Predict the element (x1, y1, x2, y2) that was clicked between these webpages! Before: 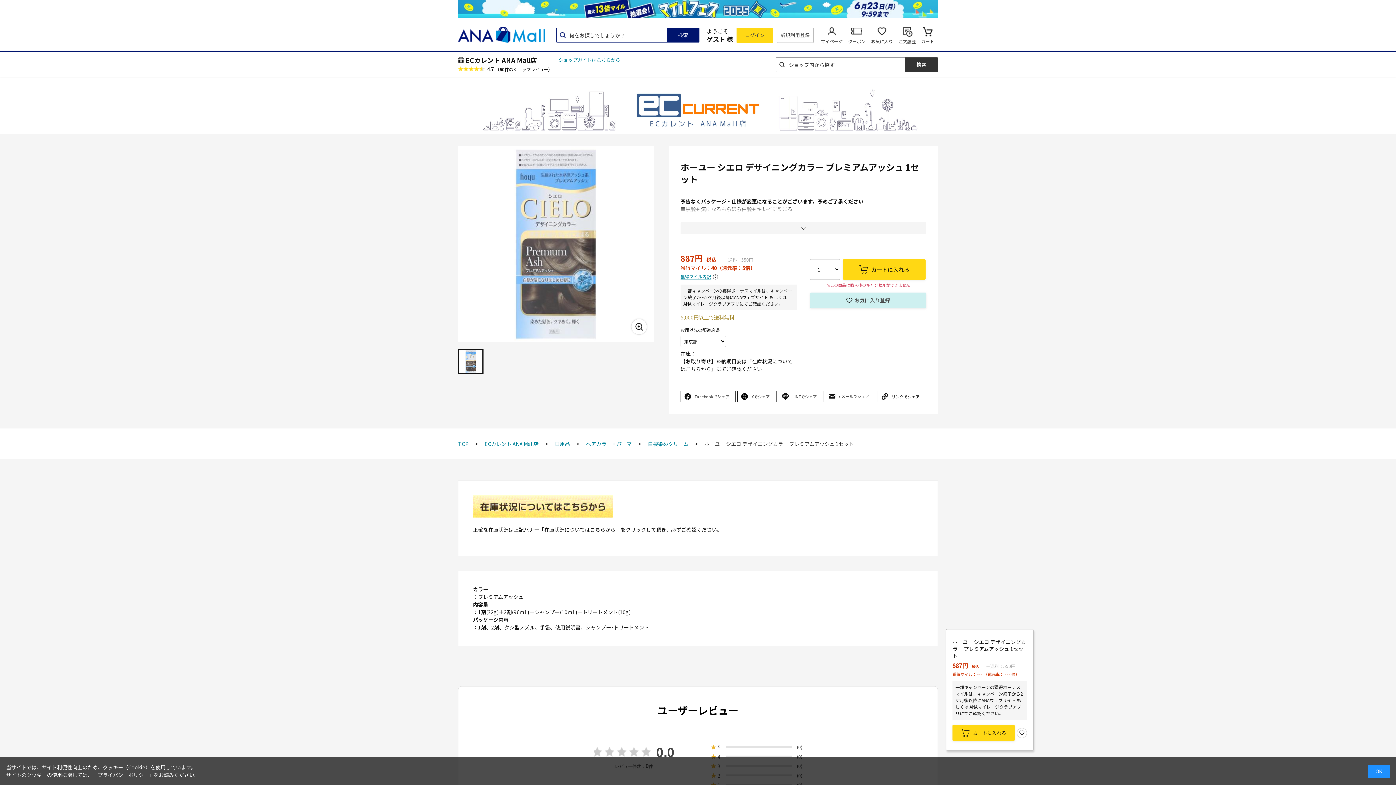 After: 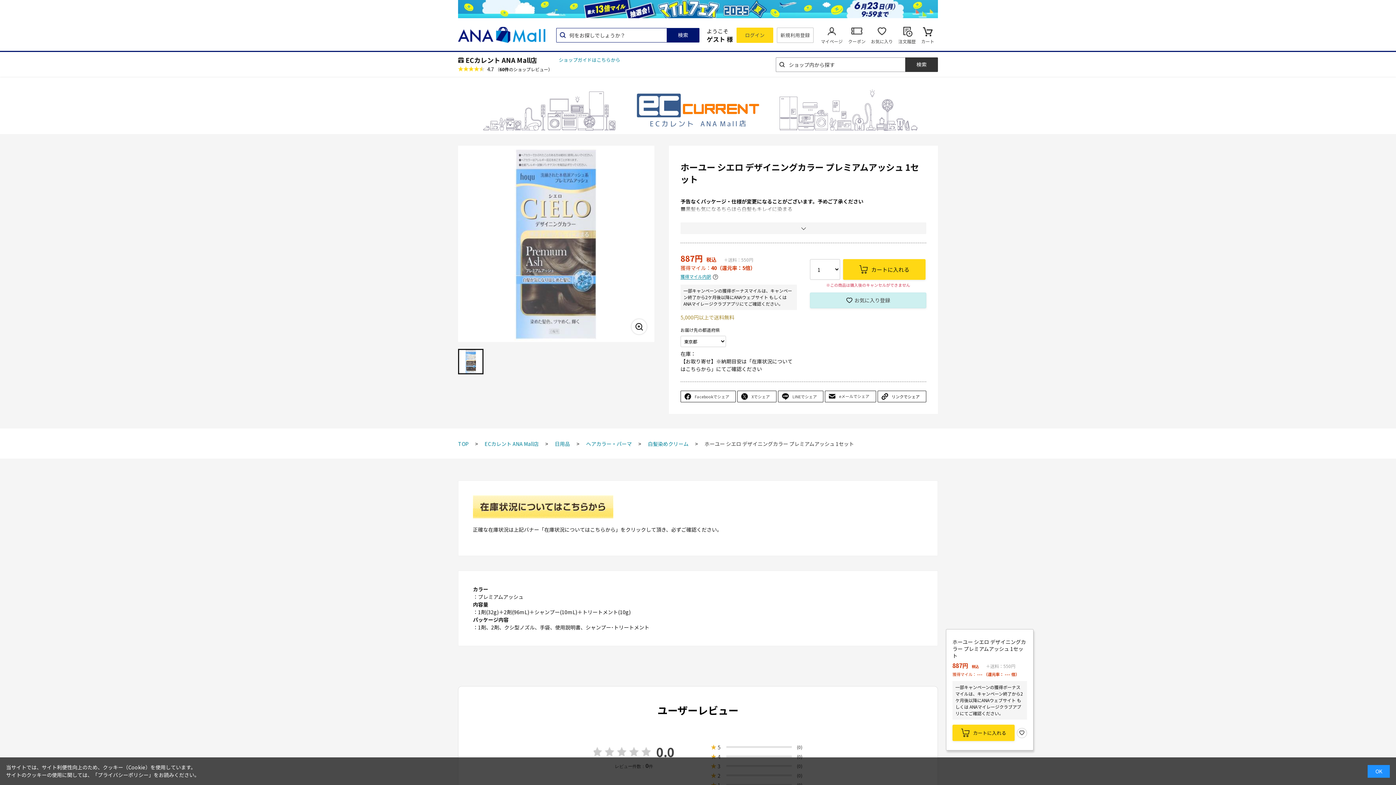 Action: bbox: (794, 754, 802, 759) label: (0)